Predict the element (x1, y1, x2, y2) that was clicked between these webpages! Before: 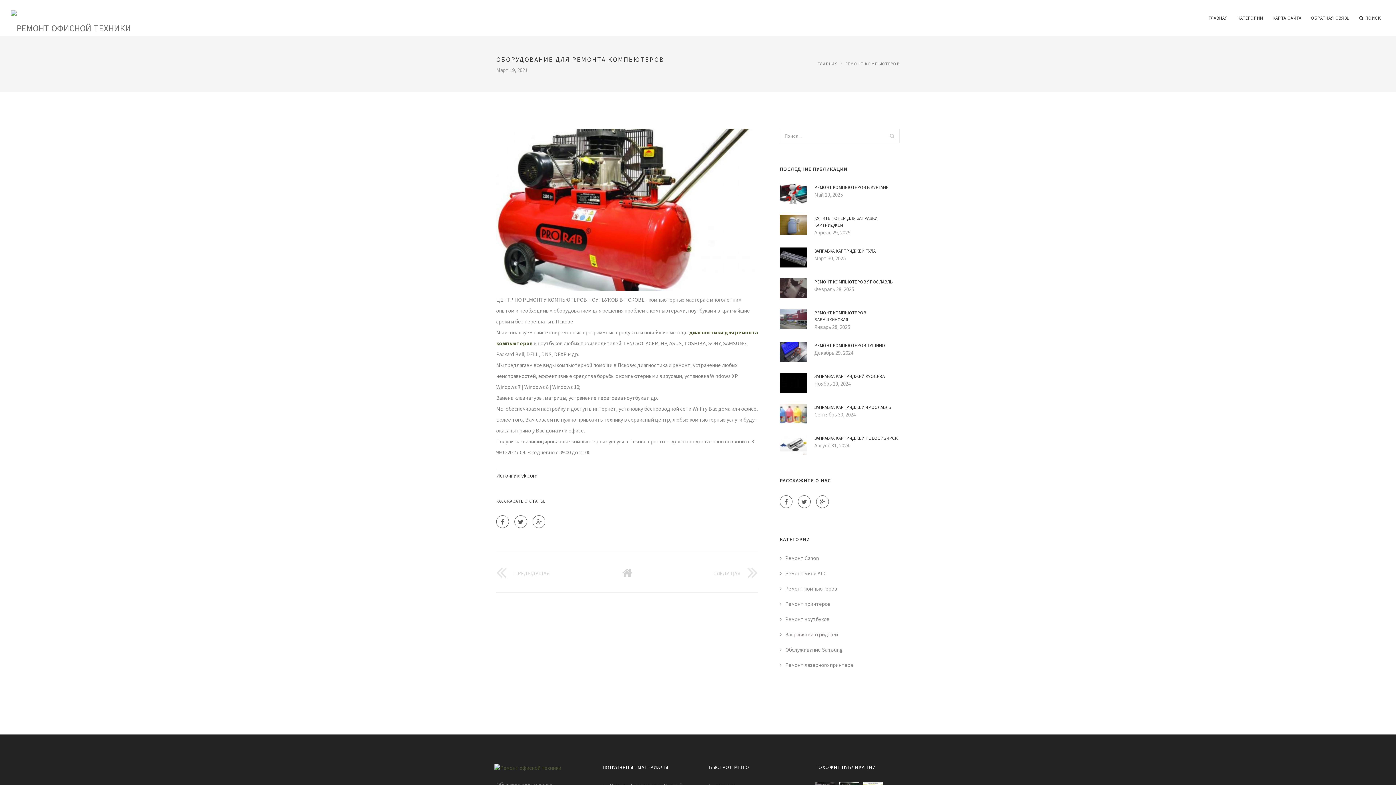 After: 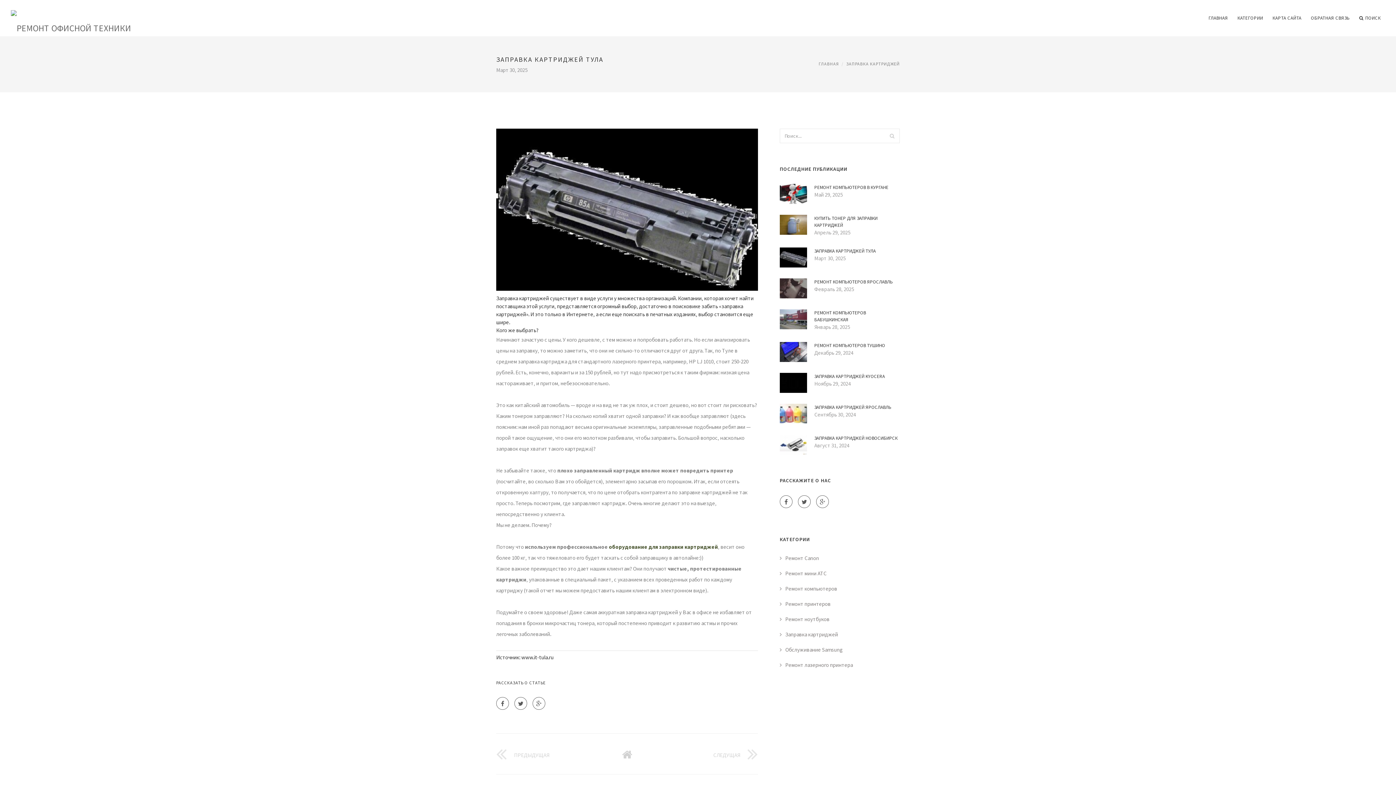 Action: bbox: (780, 253, 807, 260)